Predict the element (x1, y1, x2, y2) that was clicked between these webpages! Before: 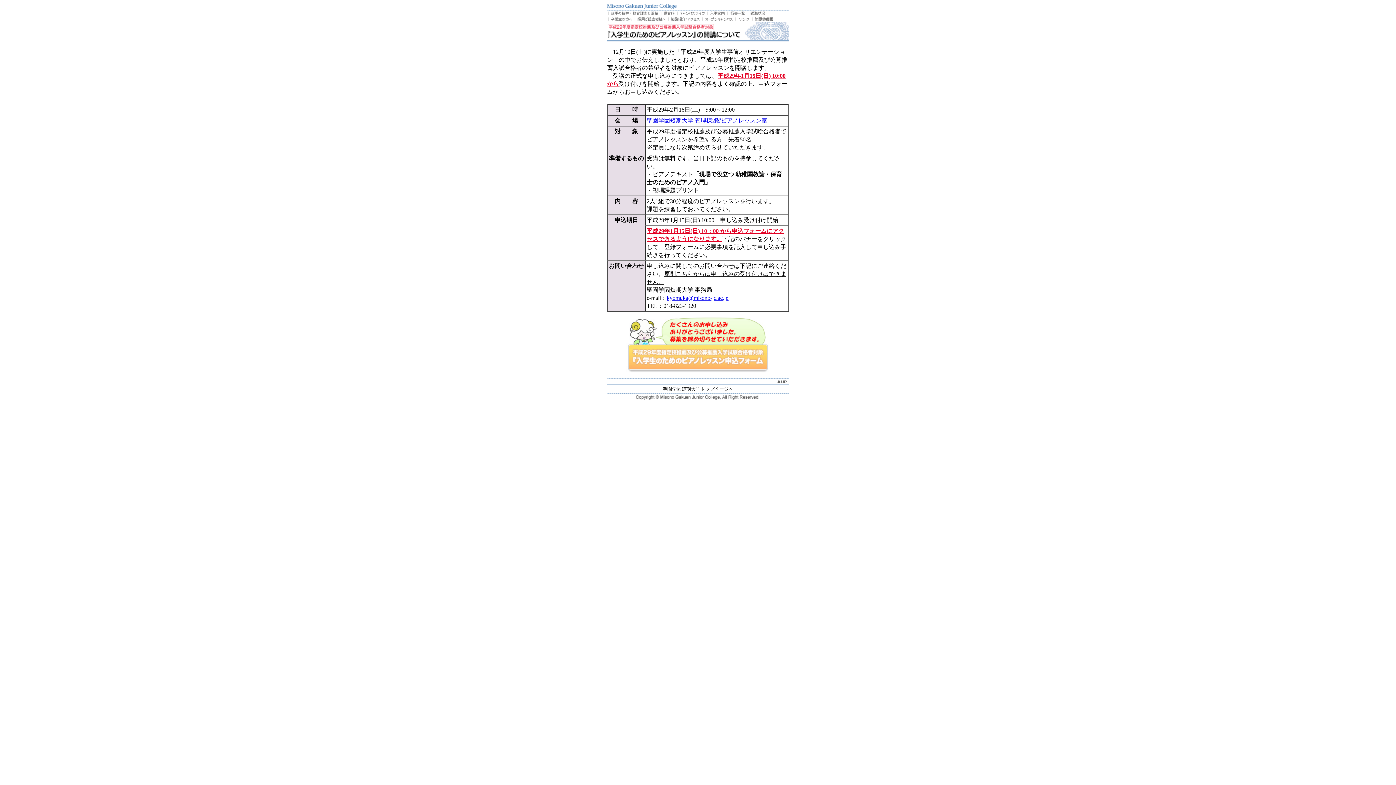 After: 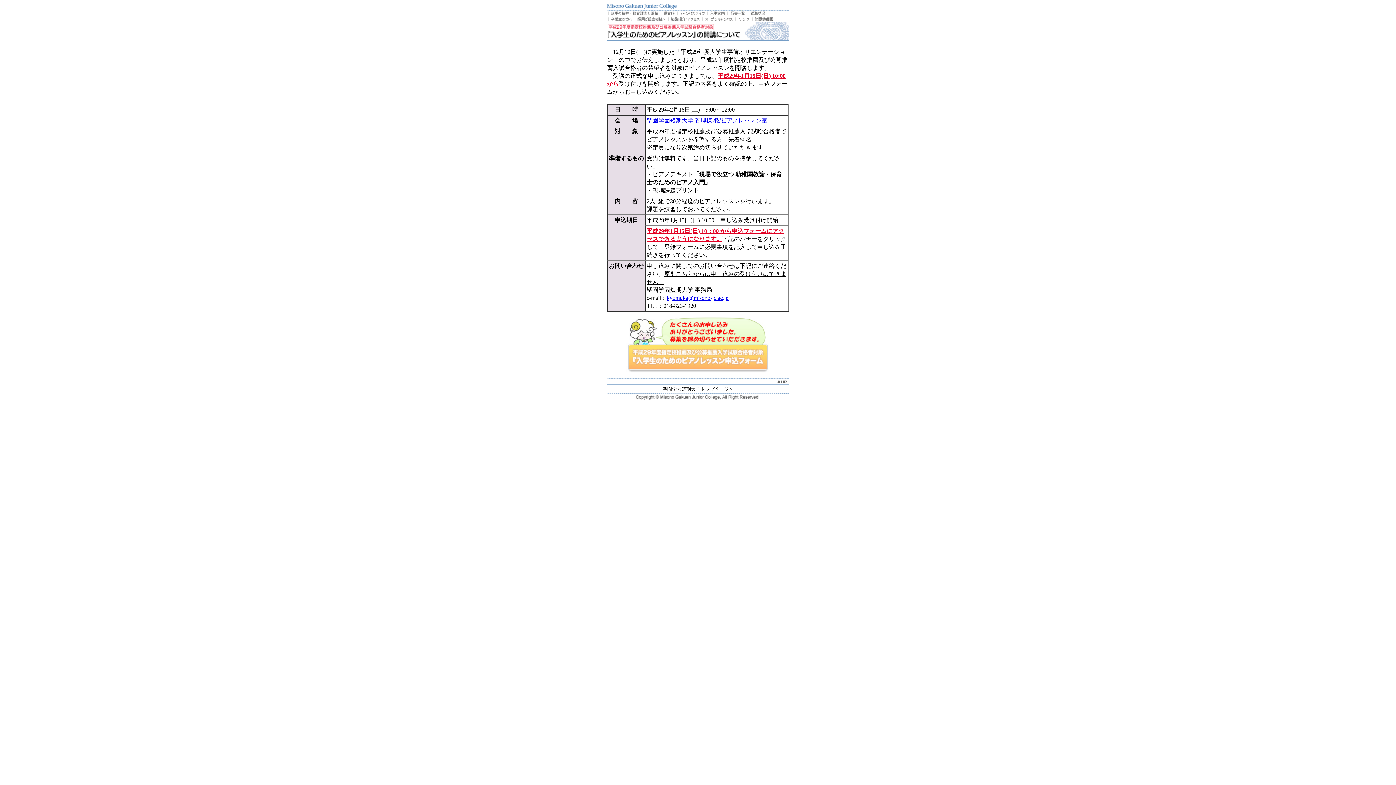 Action: bbox: (666, 294, 728, 301) label: kyomuka@misono-jc.ac.jp